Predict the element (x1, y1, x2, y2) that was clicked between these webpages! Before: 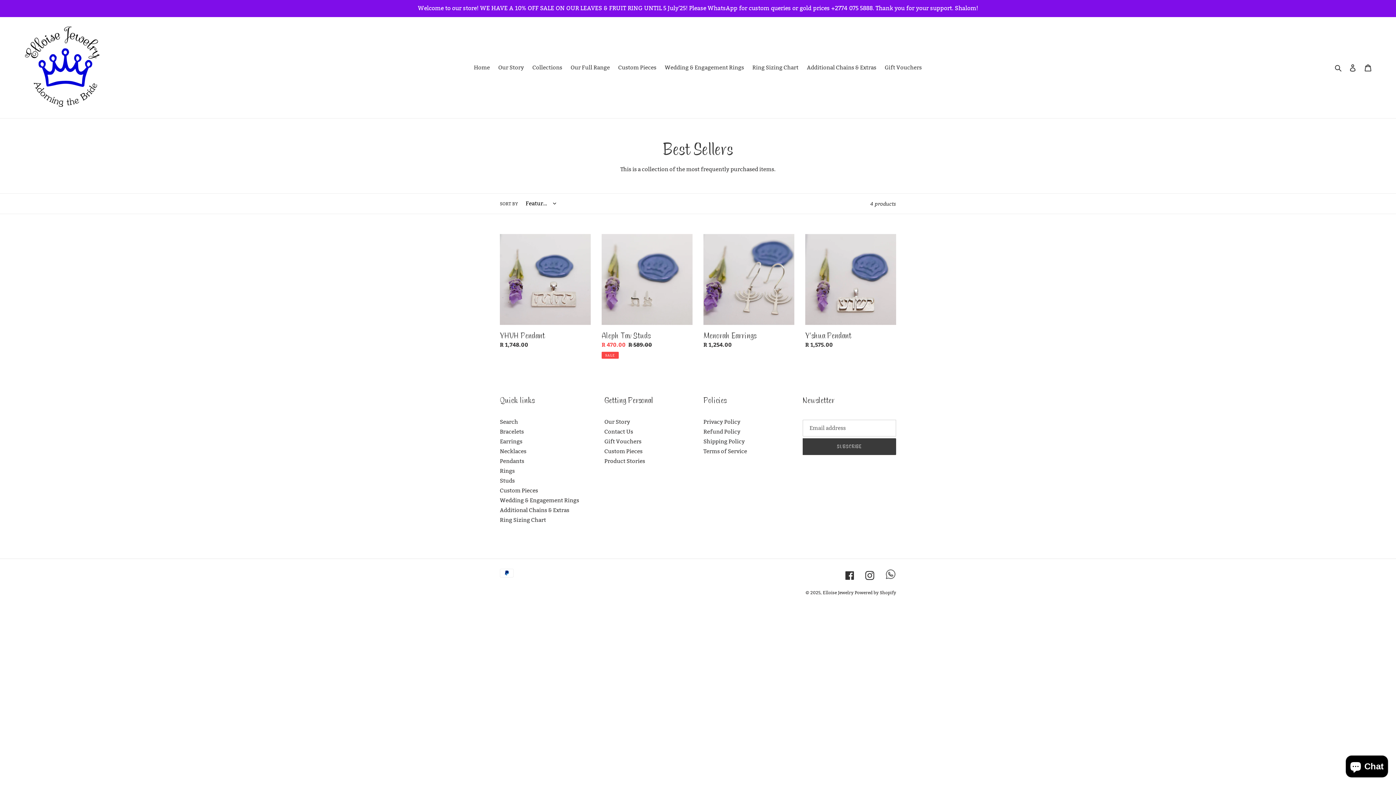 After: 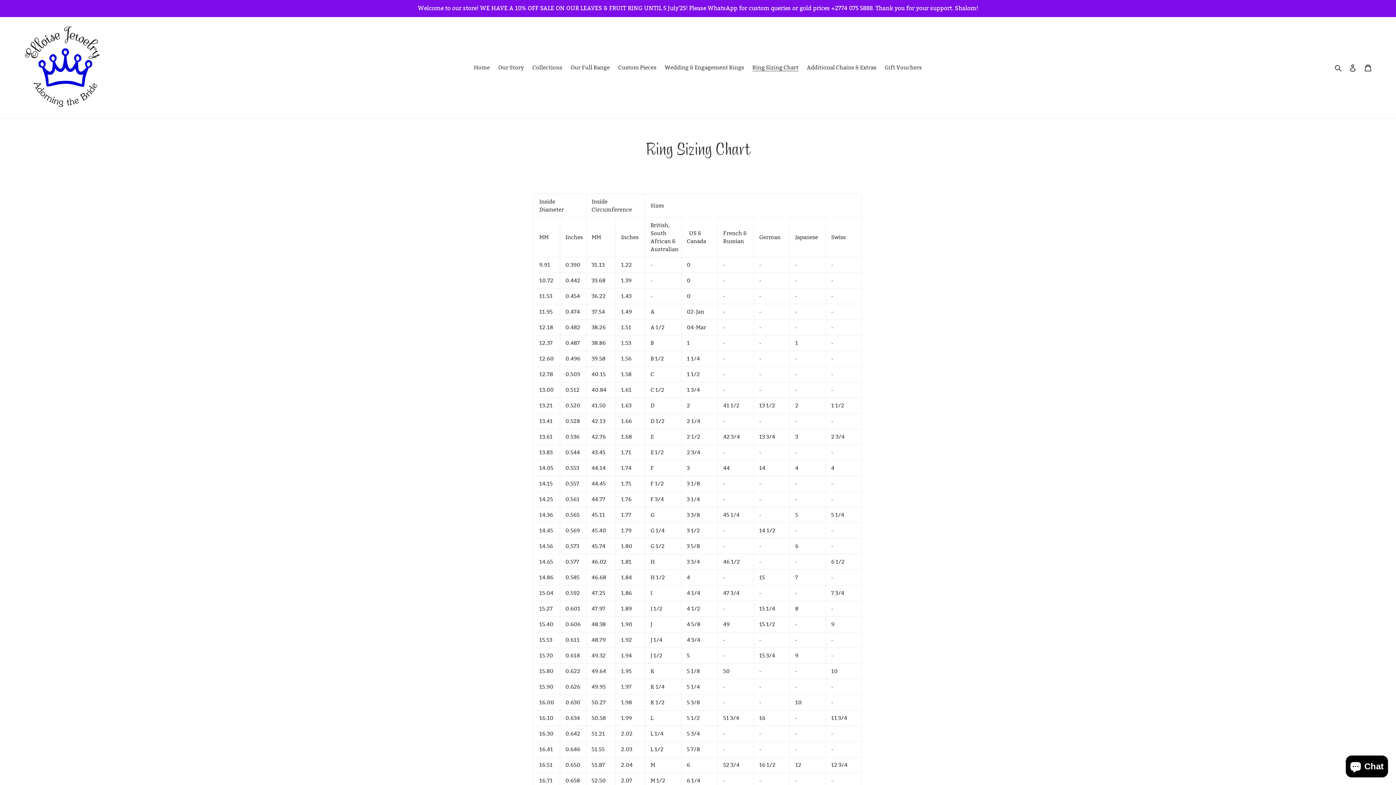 Action: bbox: (748, 62, 802, 72) label: Ring Sizing Chart